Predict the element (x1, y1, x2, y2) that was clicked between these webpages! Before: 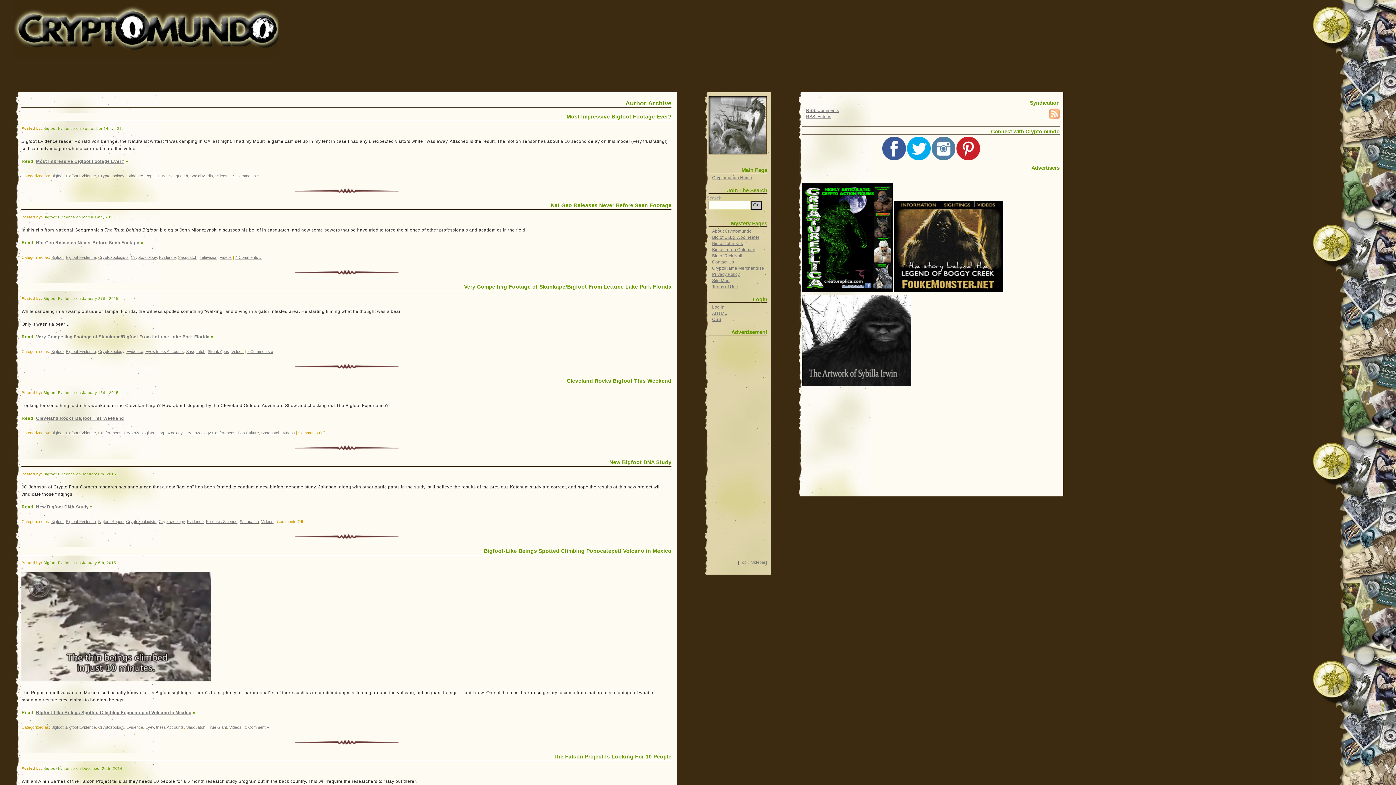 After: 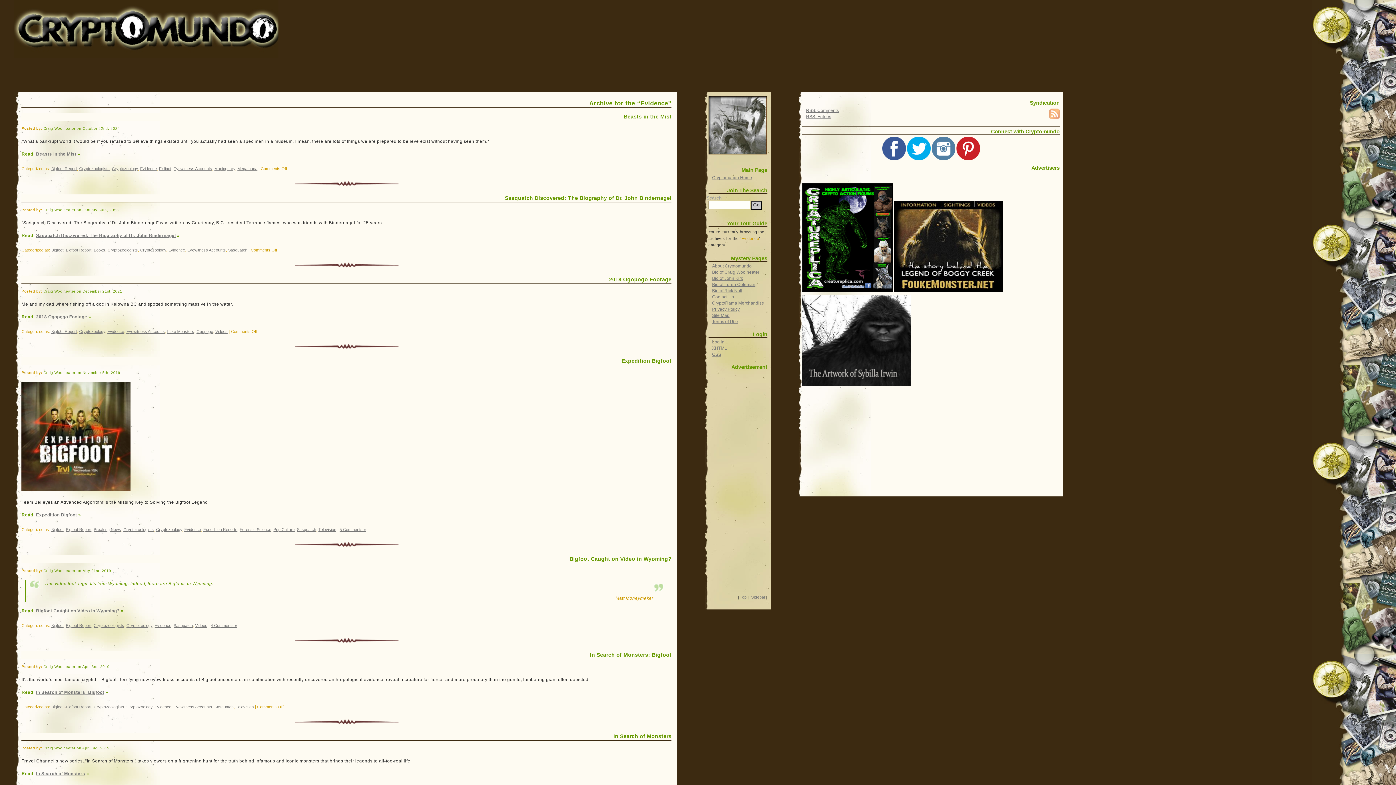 Action: label: Evidence bbox: (126, 173, 143, 178)